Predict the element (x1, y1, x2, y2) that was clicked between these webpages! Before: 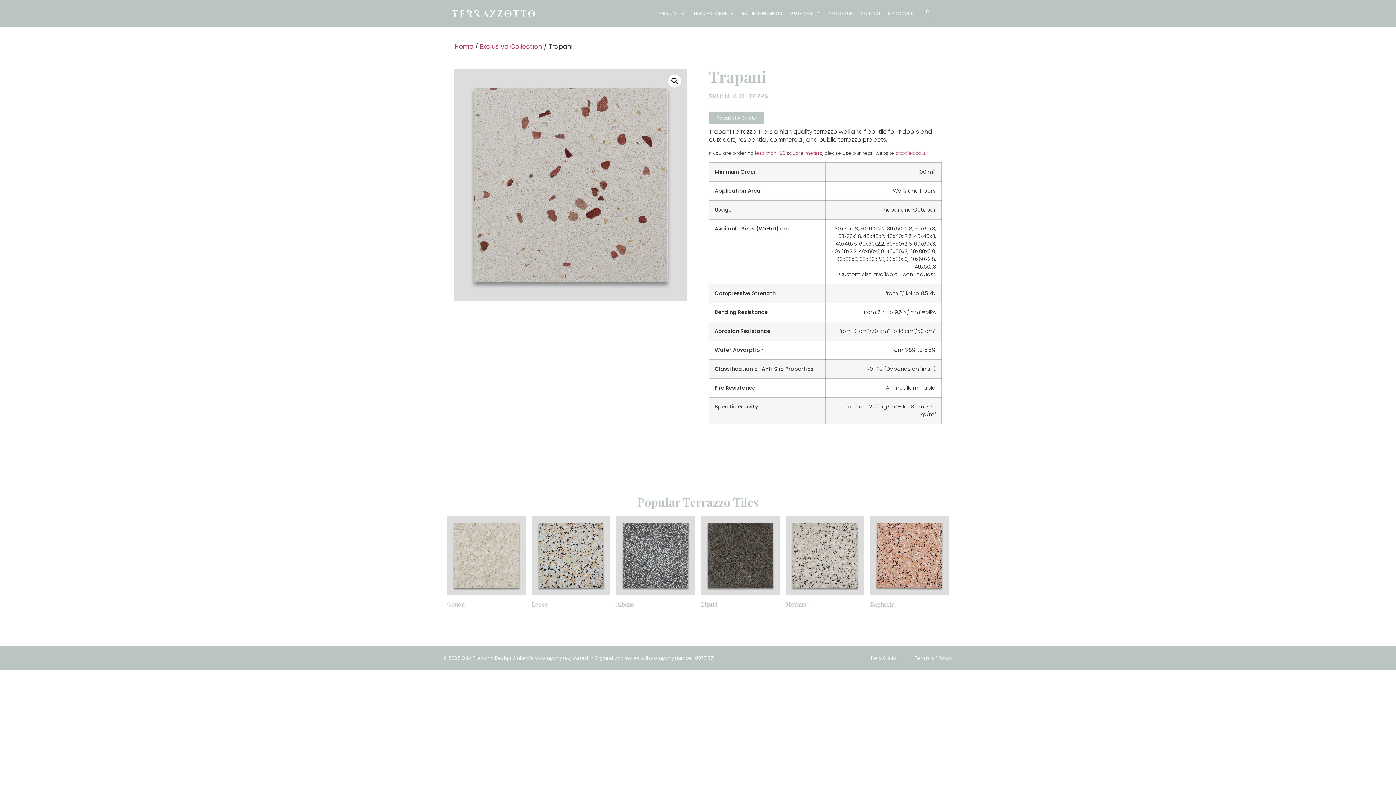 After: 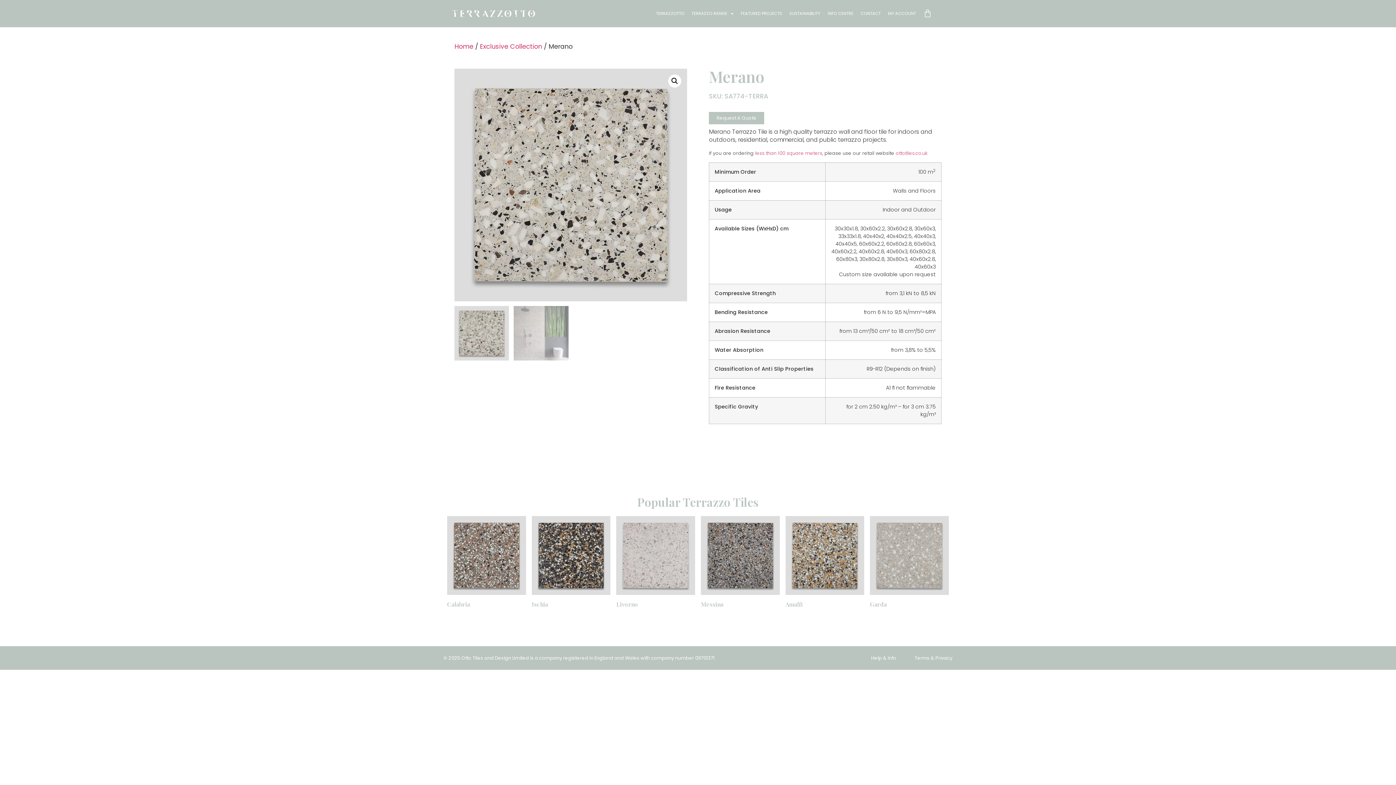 Action: bbox: (785, 516, 864, 610) label: Merano